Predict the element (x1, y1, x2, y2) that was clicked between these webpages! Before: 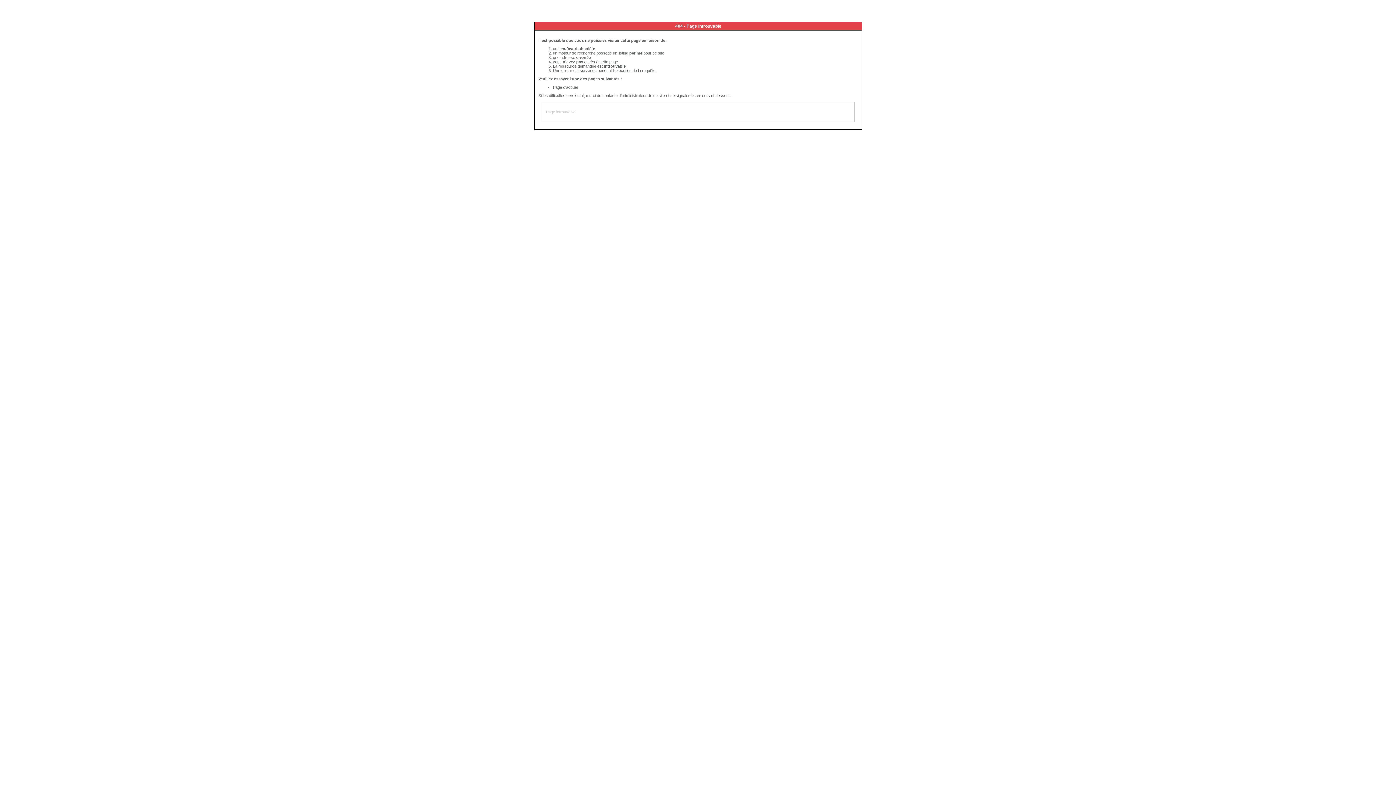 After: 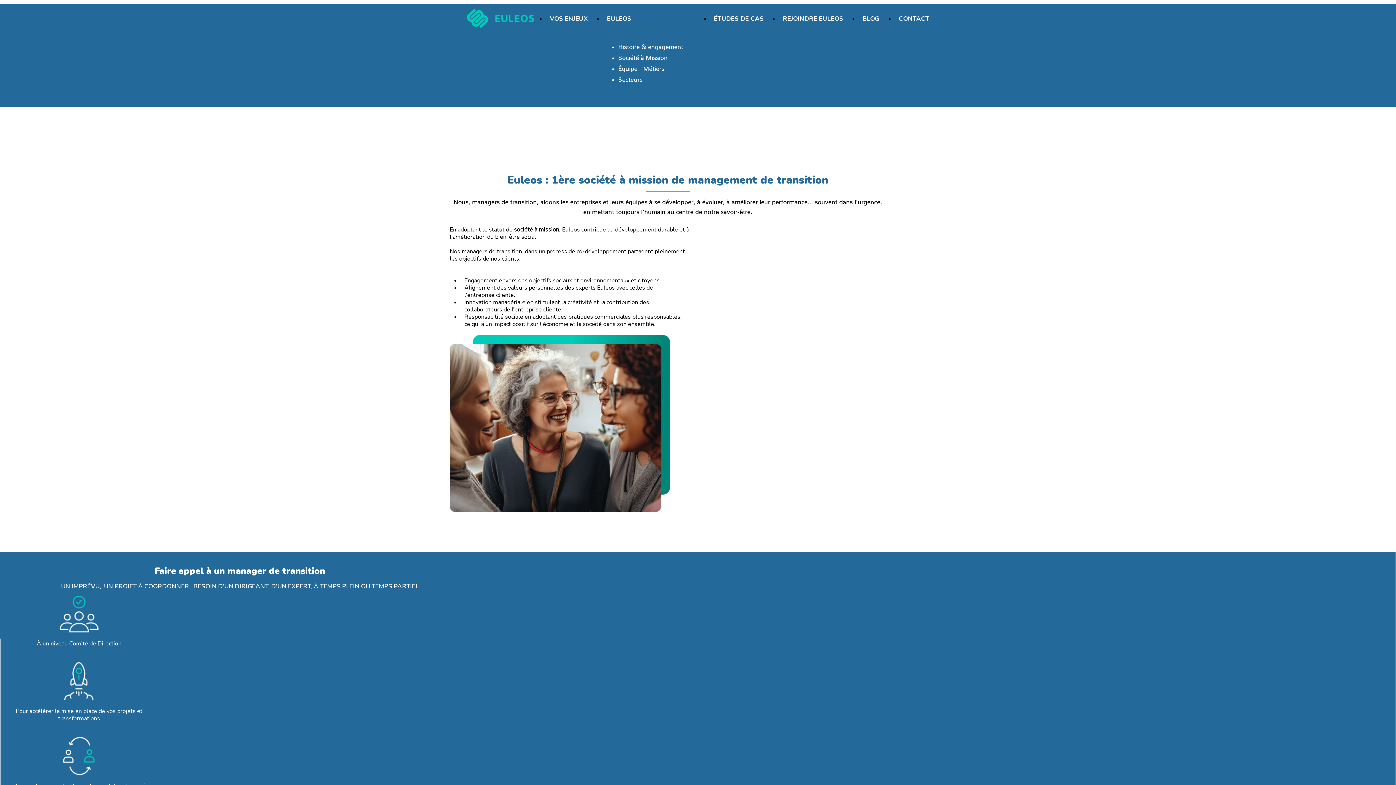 Action: bbox: (553, 85, 578, 89) label: Page d'accueil